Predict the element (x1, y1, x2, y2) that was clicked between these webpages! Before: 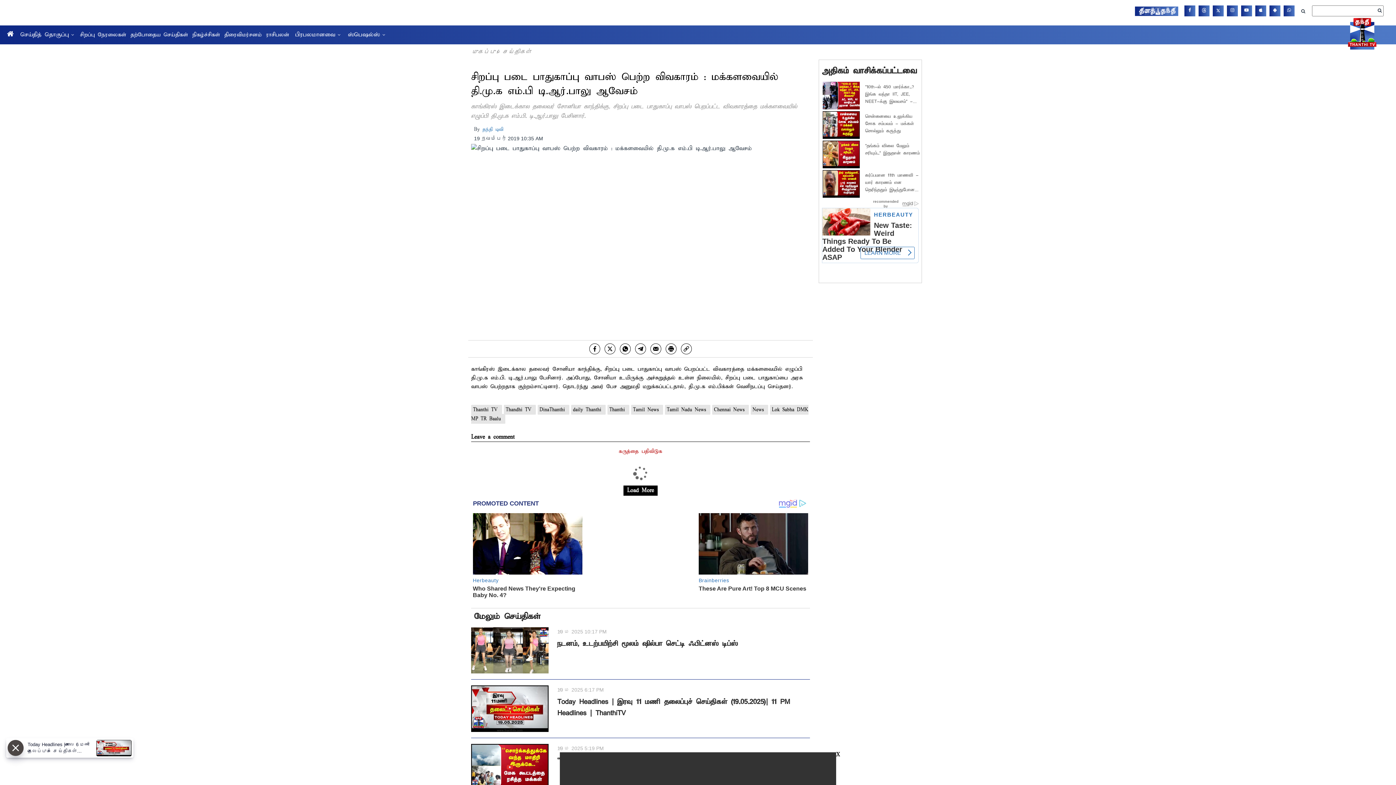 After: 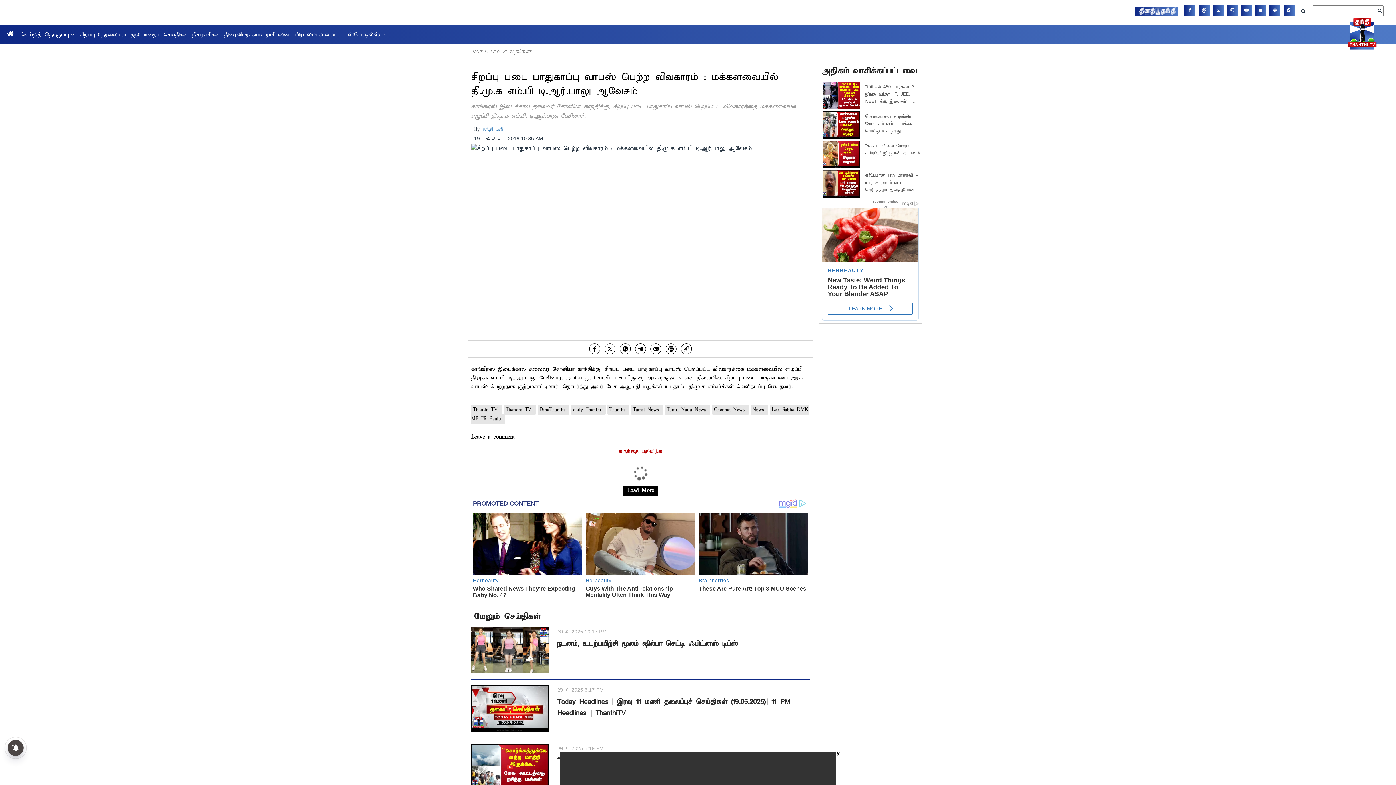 Action: label: twitter bbox: (604, 358, 615, 368)